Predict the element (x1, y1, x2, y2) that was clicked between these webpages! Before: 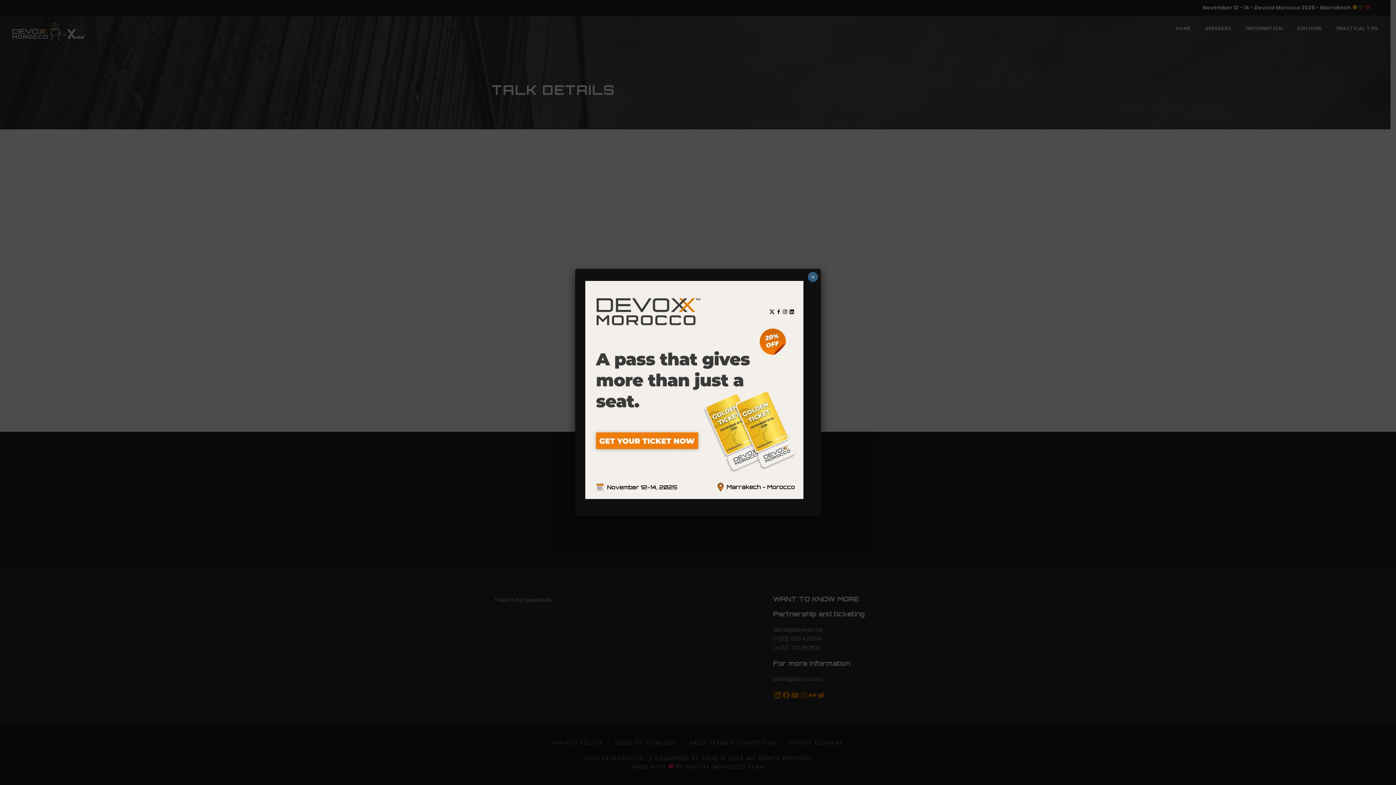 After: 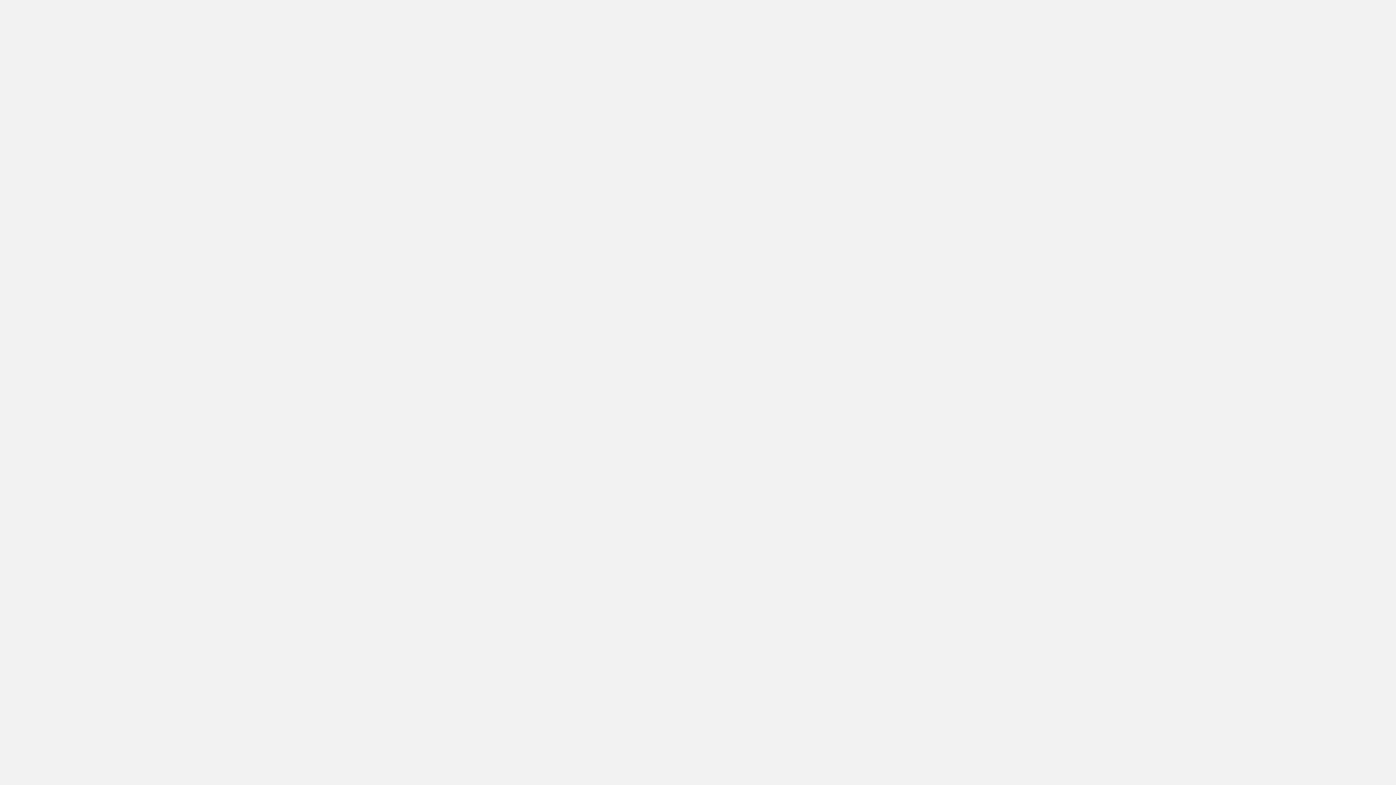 Action: bbox: (585, 280, 810, 499)